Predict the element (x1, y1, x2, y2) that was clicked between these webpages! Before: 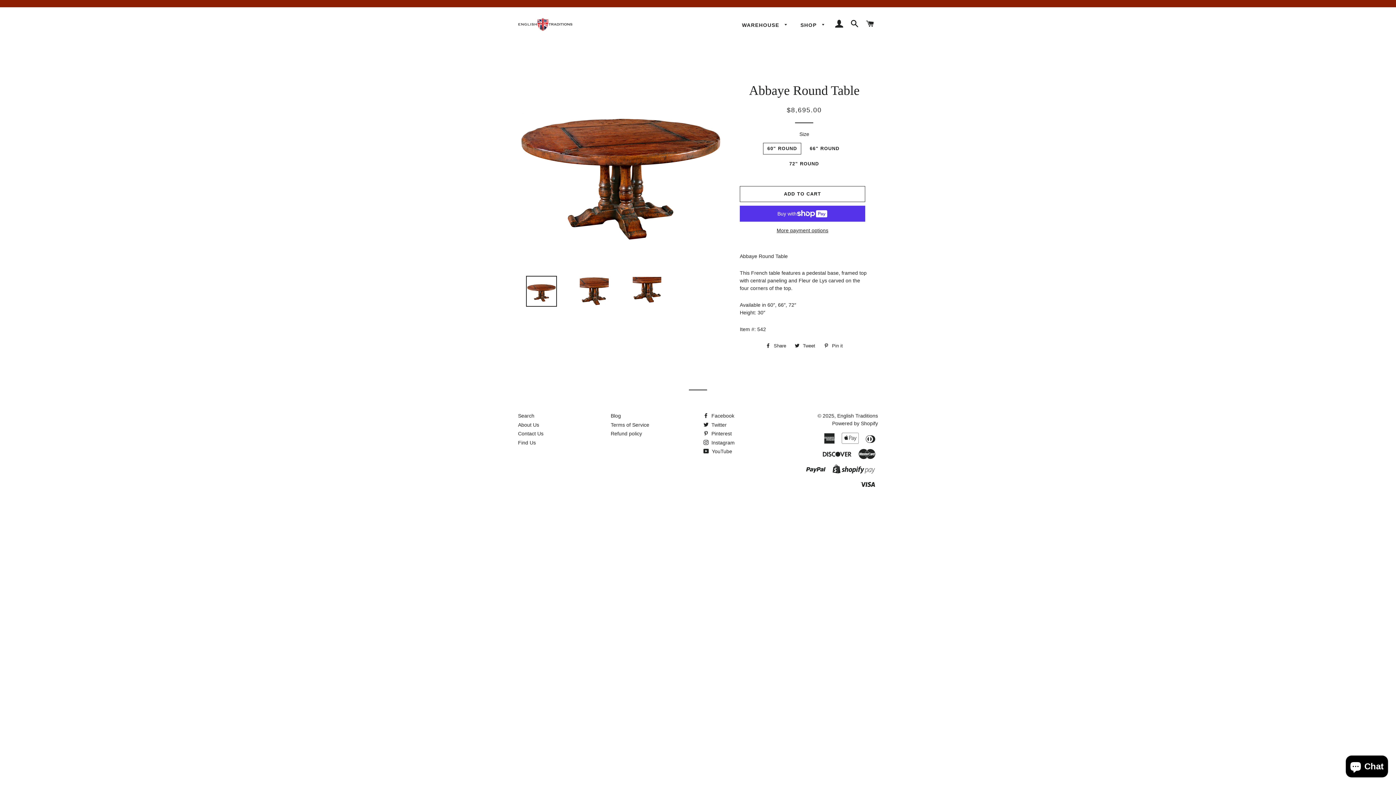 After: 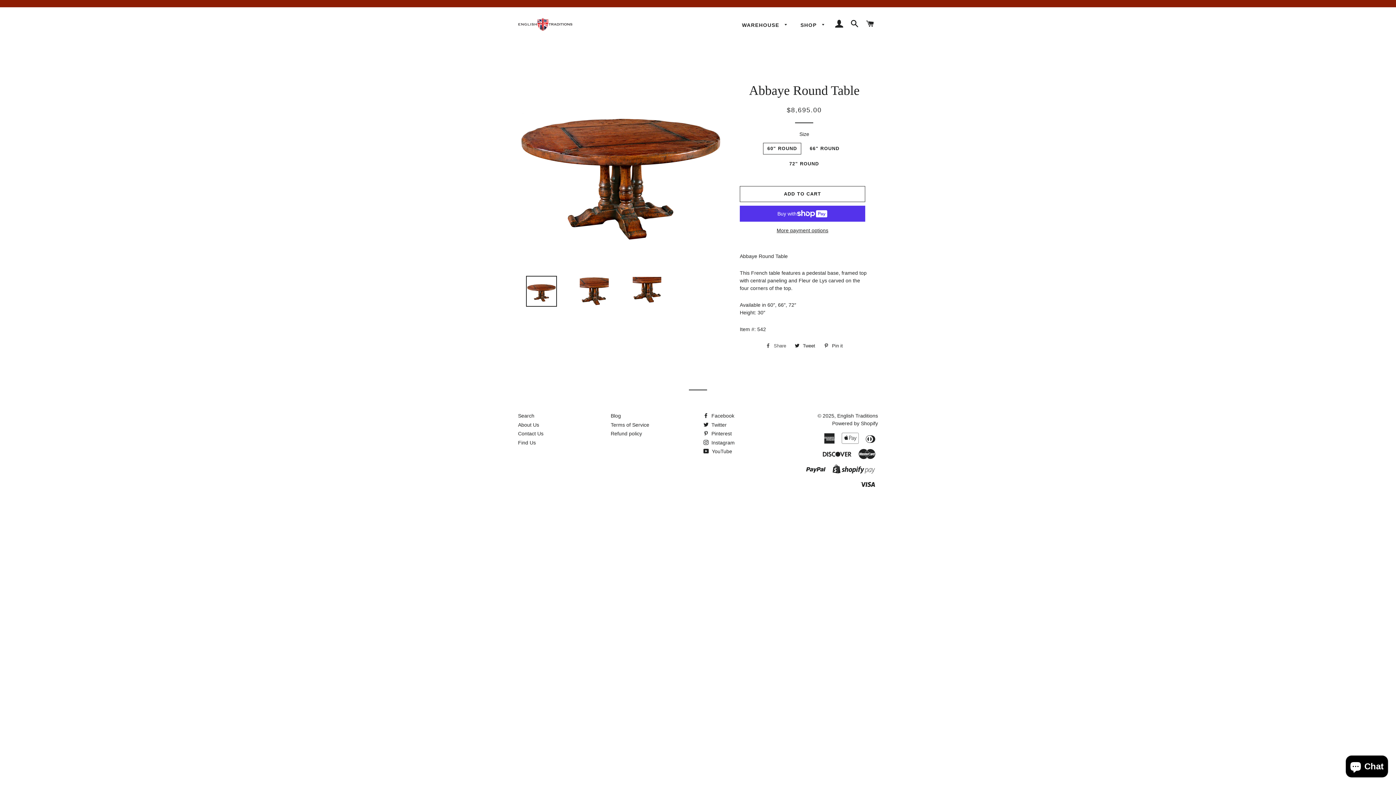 Action: label:  Share
Share on Facebook bbox: (762, 340, 789, 351)